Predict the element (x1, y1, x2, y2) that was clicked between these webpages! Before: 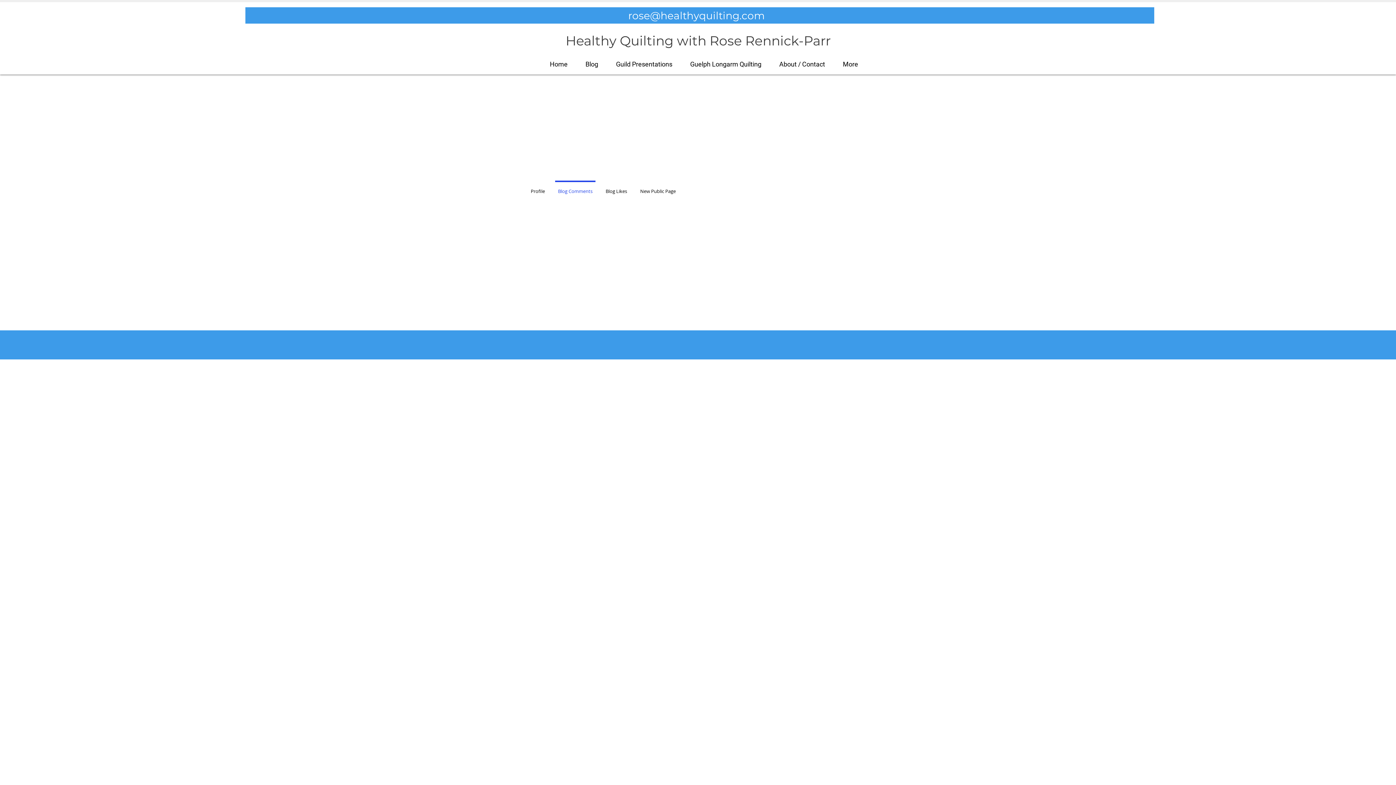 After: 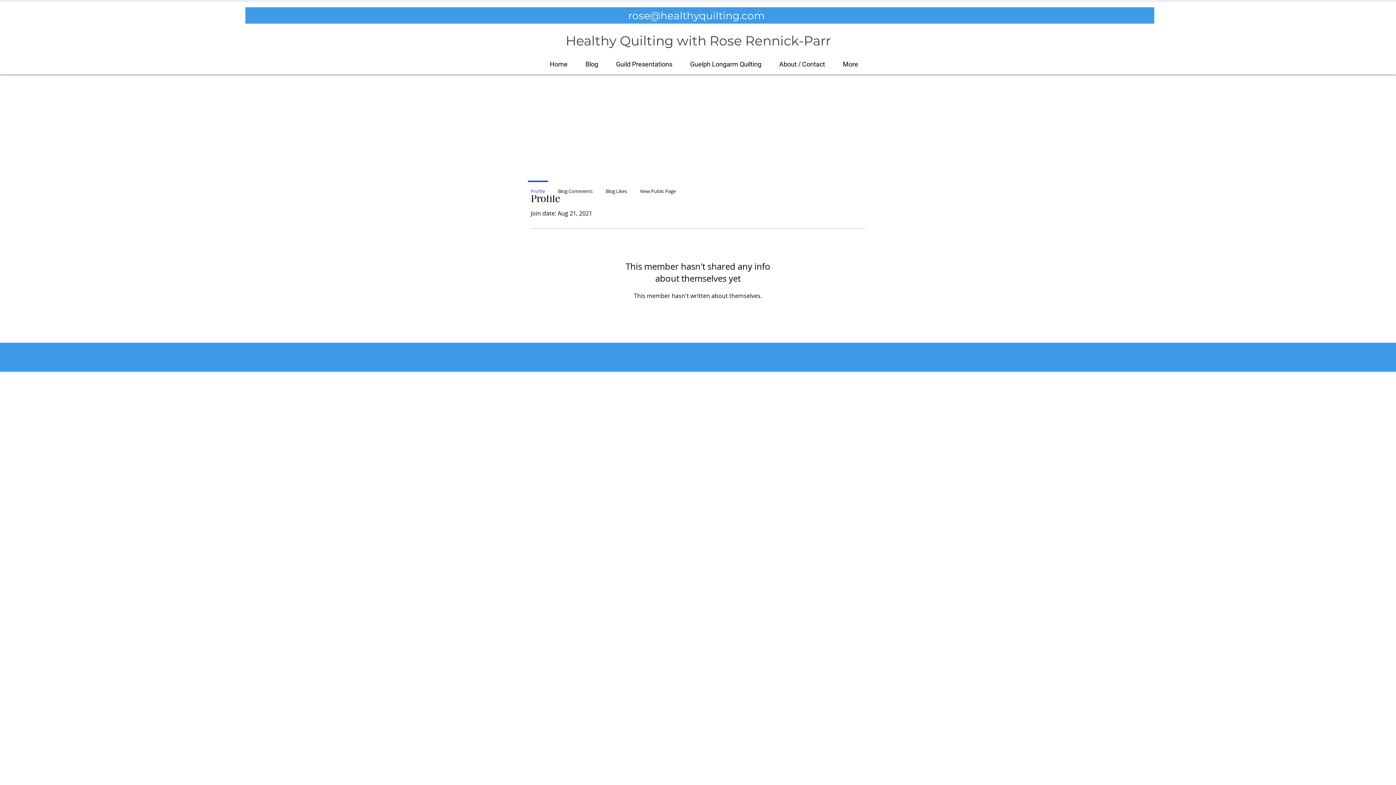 Action: bbox: (524, 180, 551, 195) label: Profile